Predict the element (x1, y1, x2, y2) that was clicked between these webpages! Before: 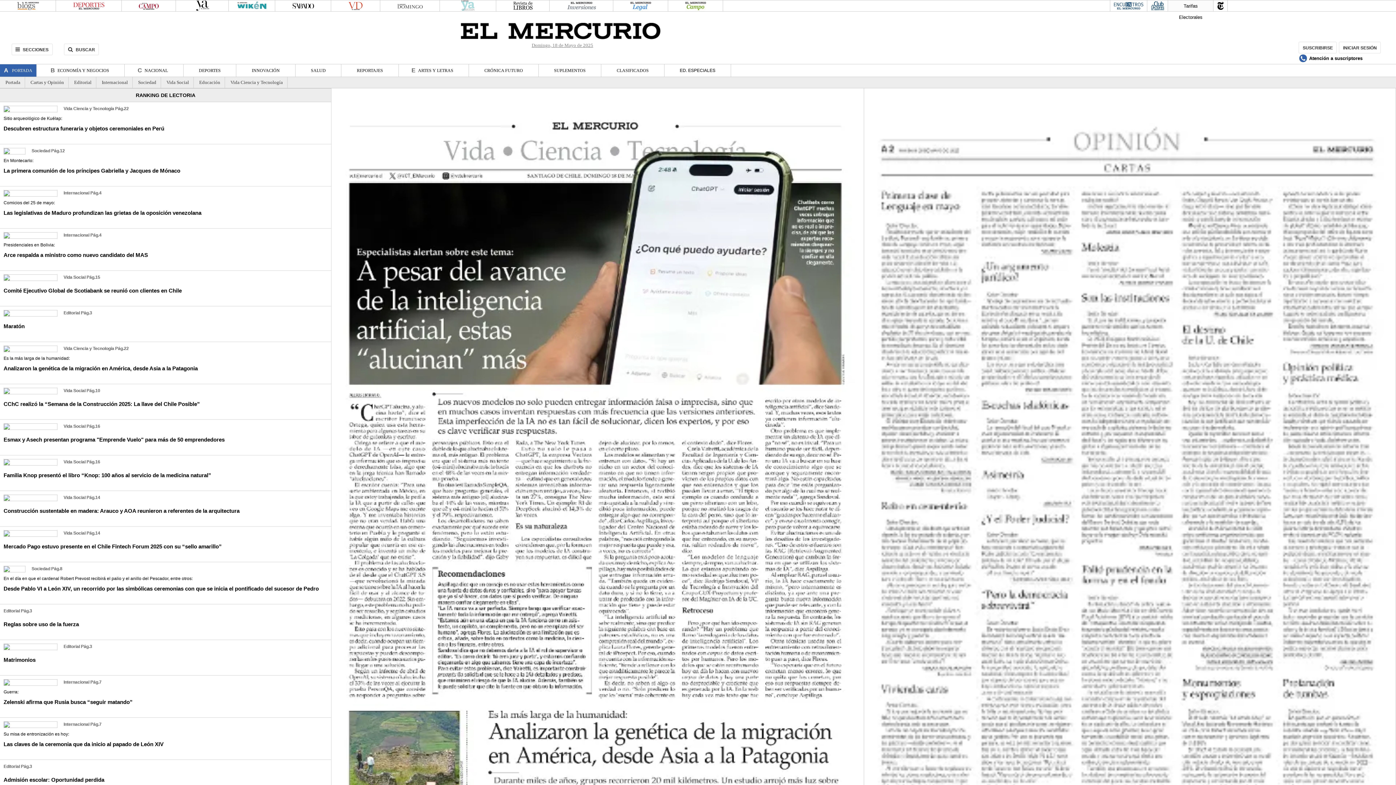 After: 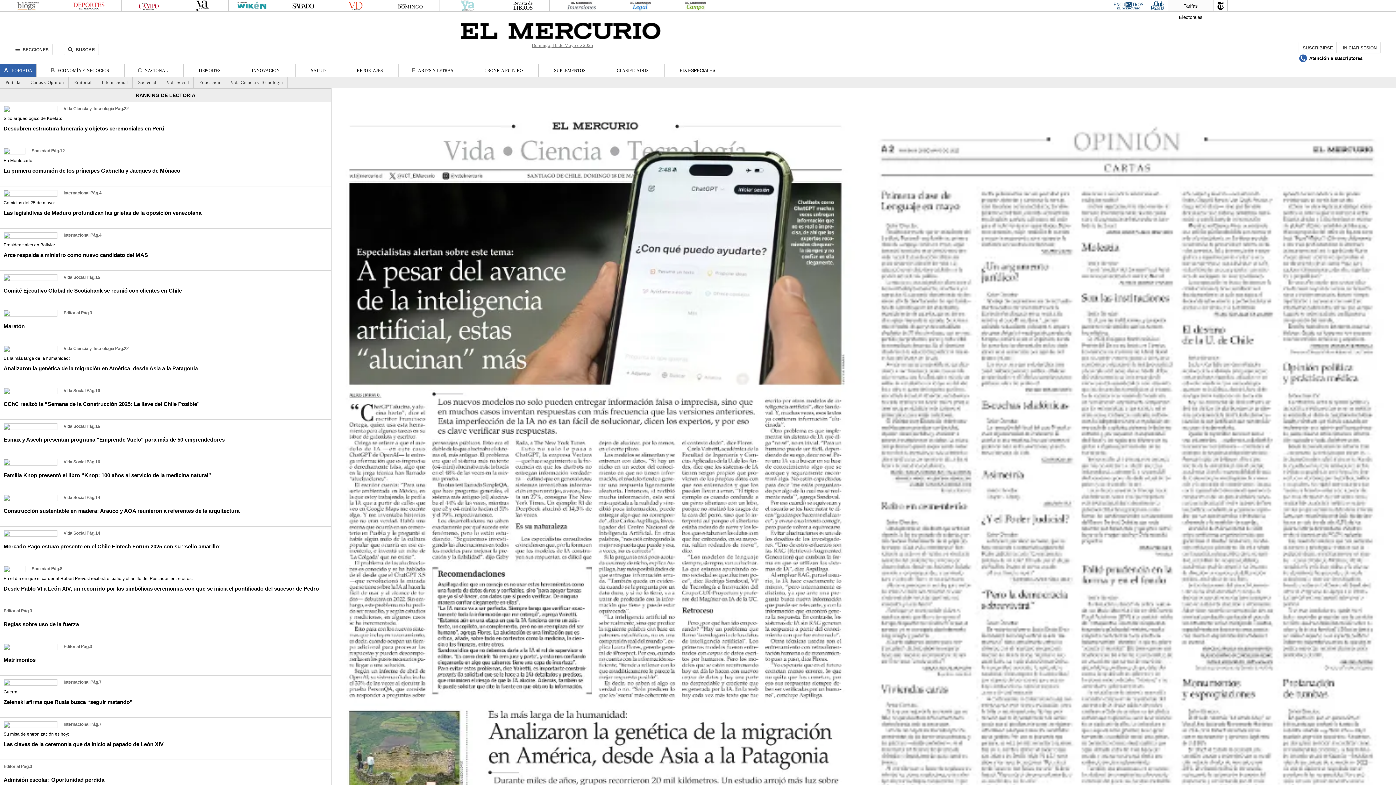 Action: bbox: (630, 0, 651, 11)